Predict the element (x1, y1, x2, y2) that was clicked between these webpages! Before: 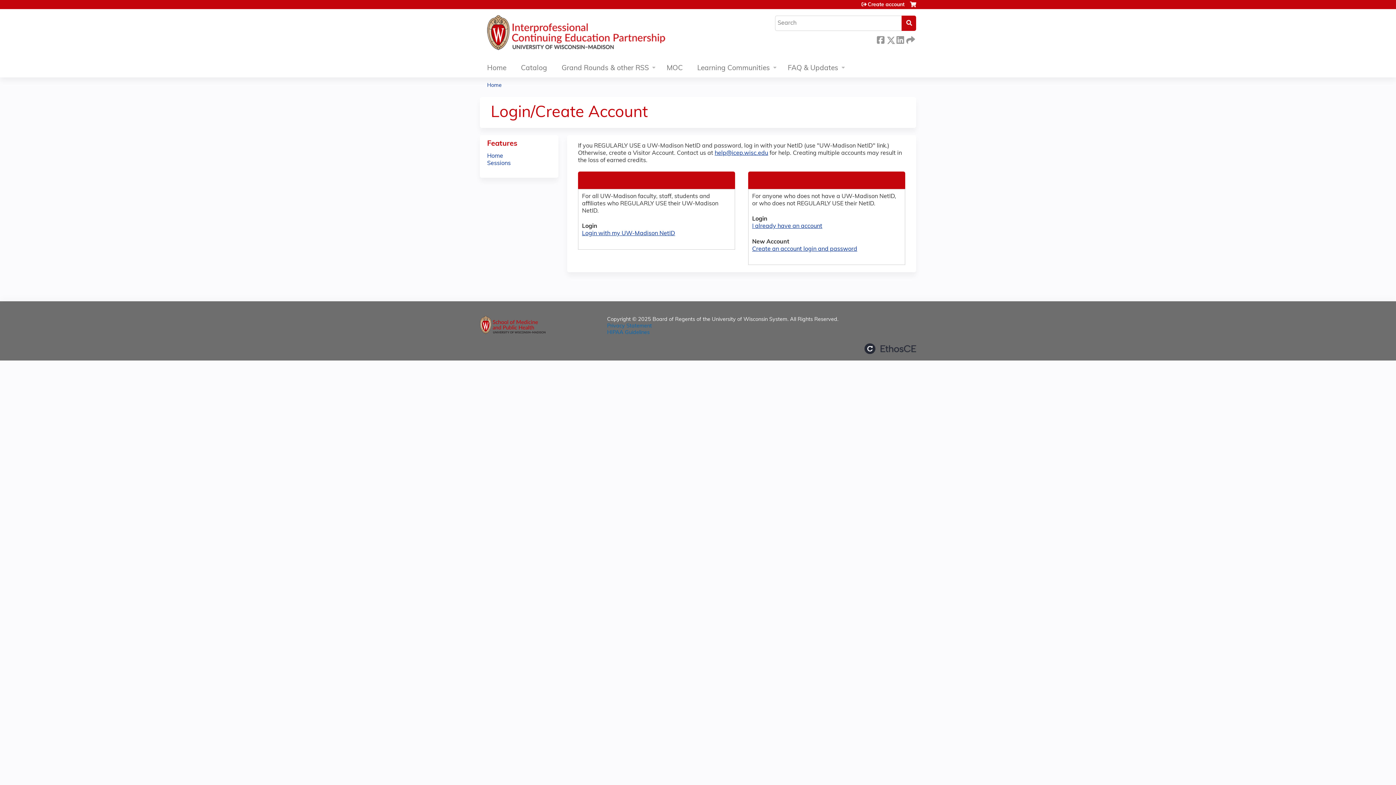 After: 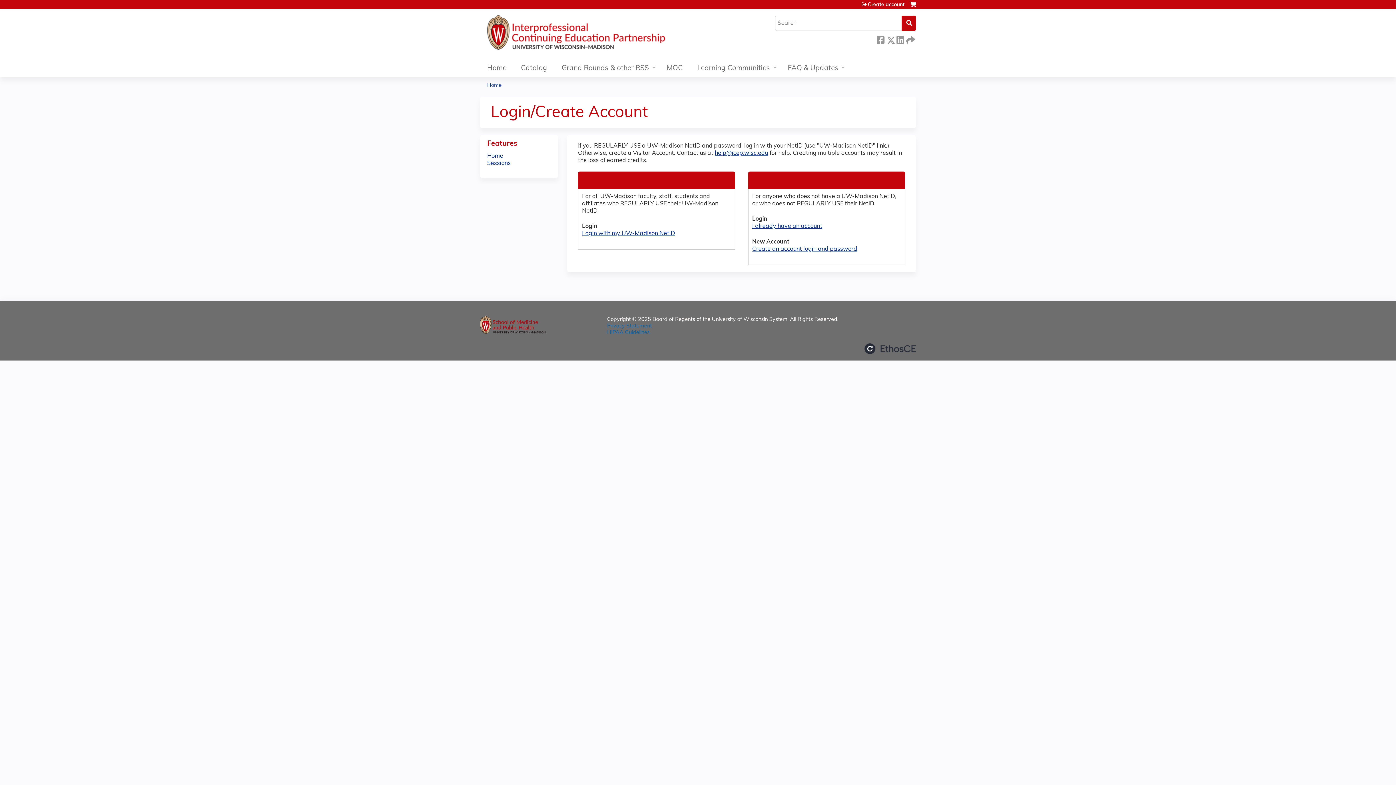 Action: label: Create account bbox: (861, 1, 904, 7)